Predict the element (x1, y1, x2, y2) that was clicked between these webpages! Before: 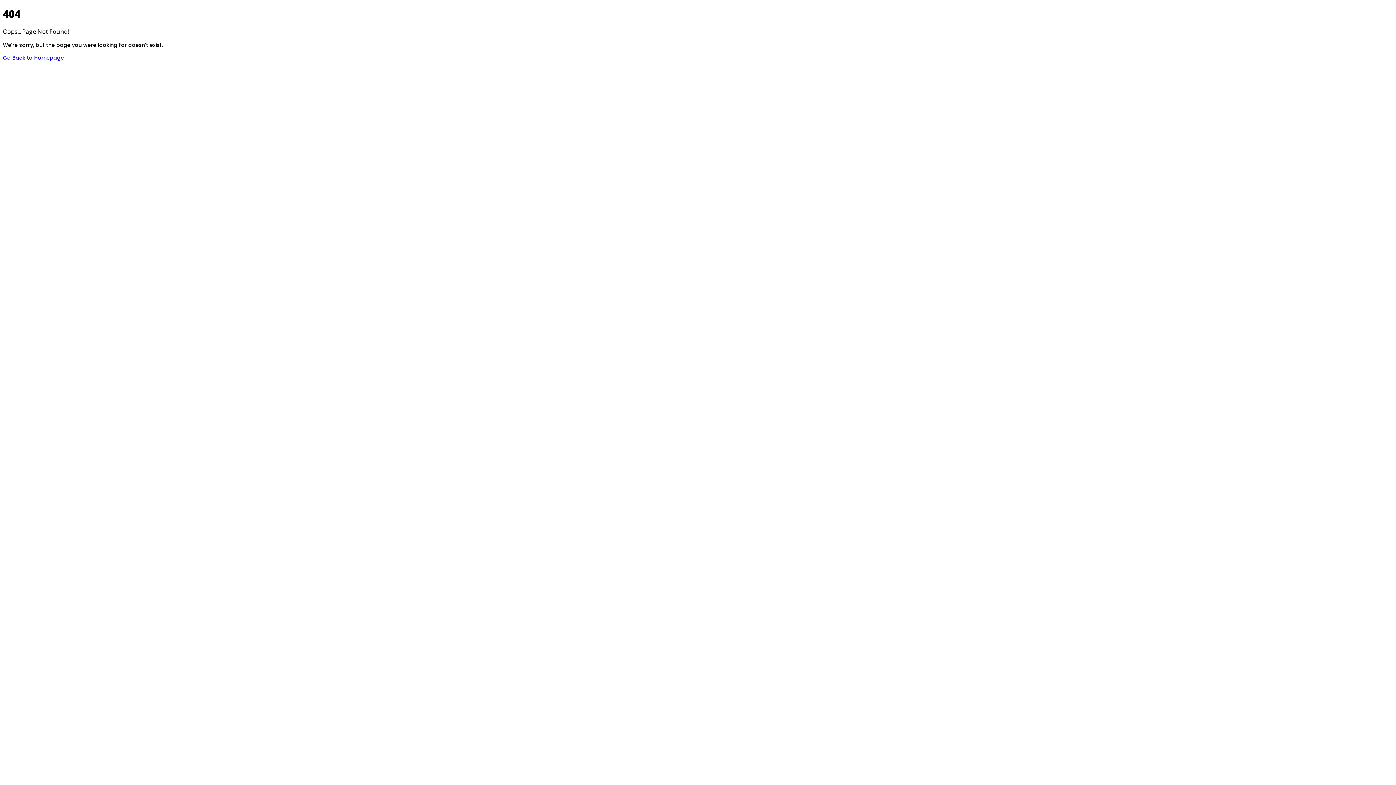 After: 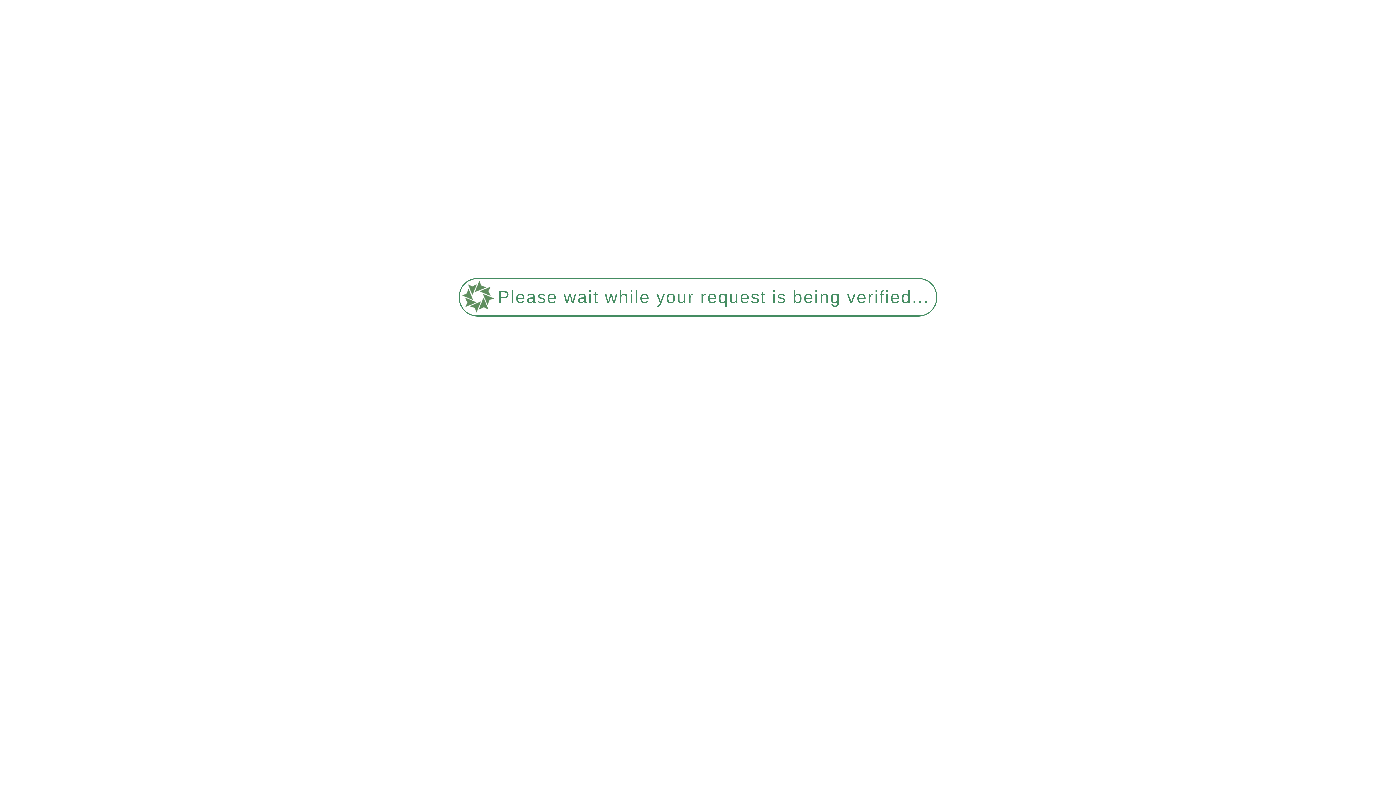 Action: bbox: (2, 54, 64, 61) label: Go Back to Homepage